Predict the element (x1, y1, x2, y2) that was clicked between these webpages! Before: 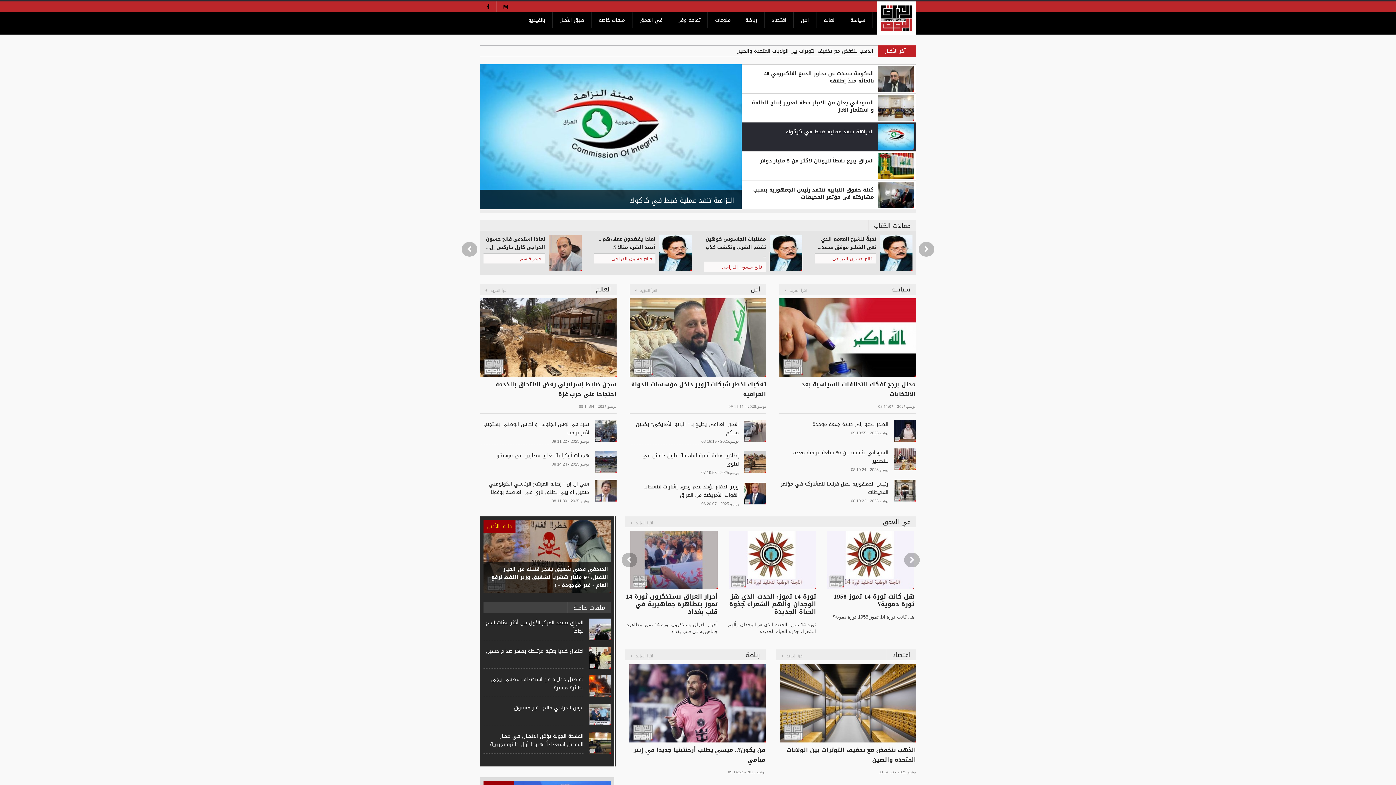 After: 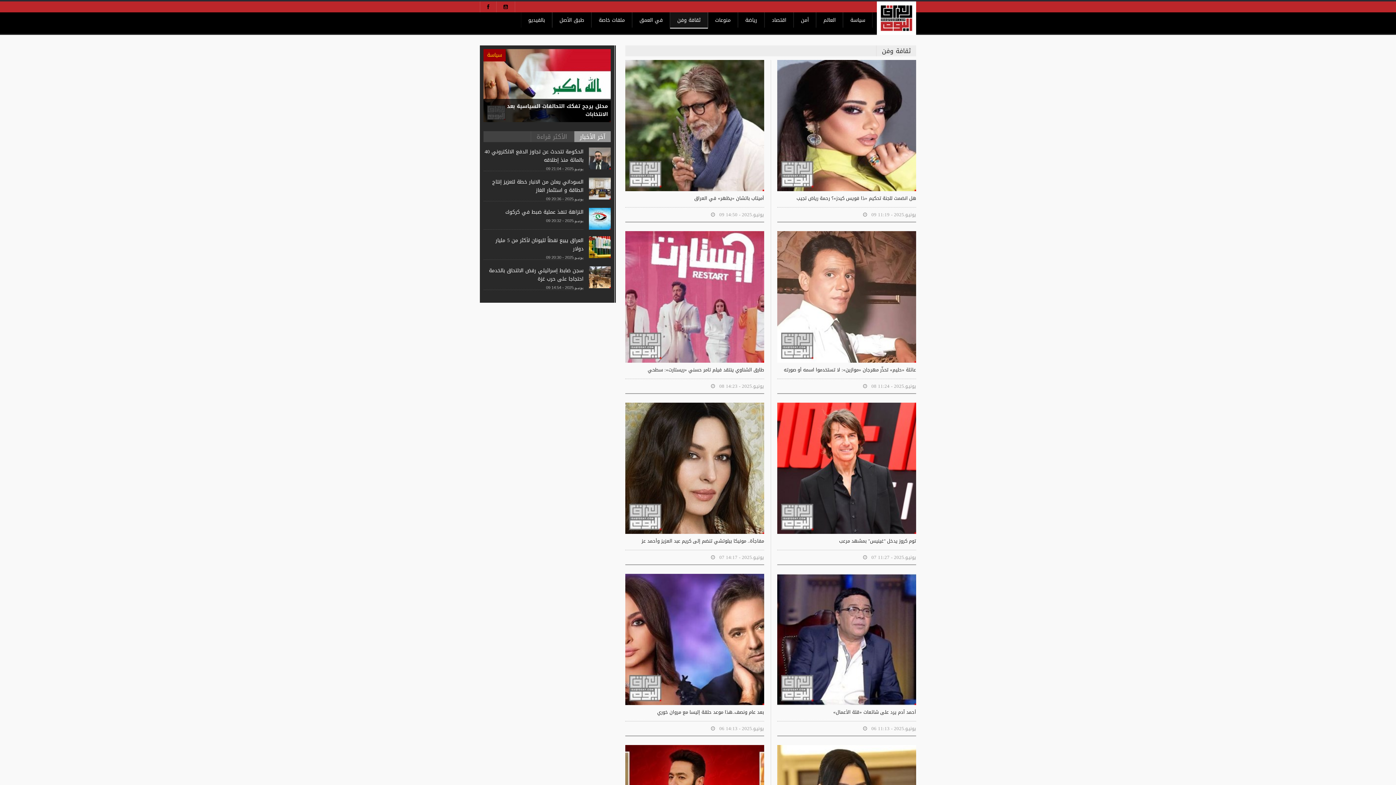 Action: label: ثقافة وفن bbox: (670, 12, 708, 28)